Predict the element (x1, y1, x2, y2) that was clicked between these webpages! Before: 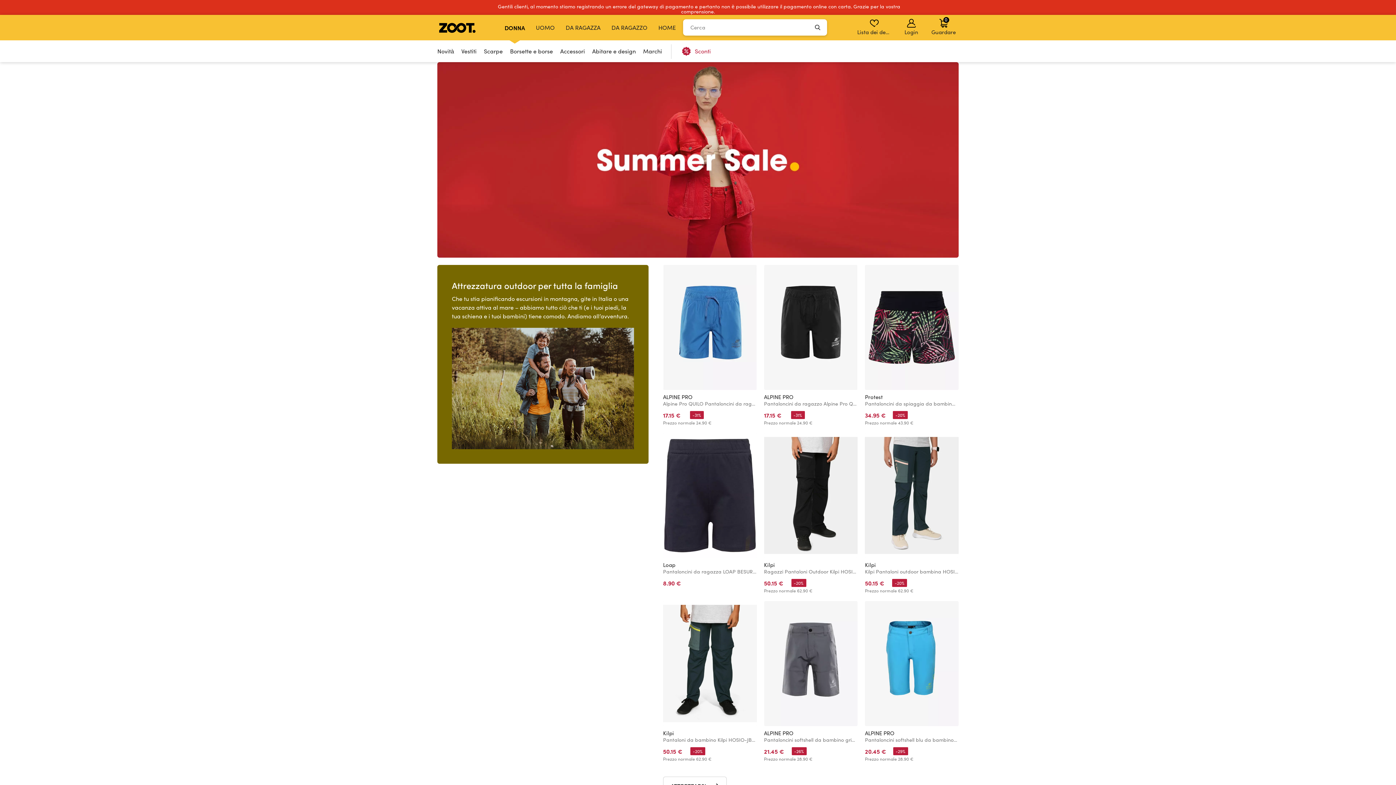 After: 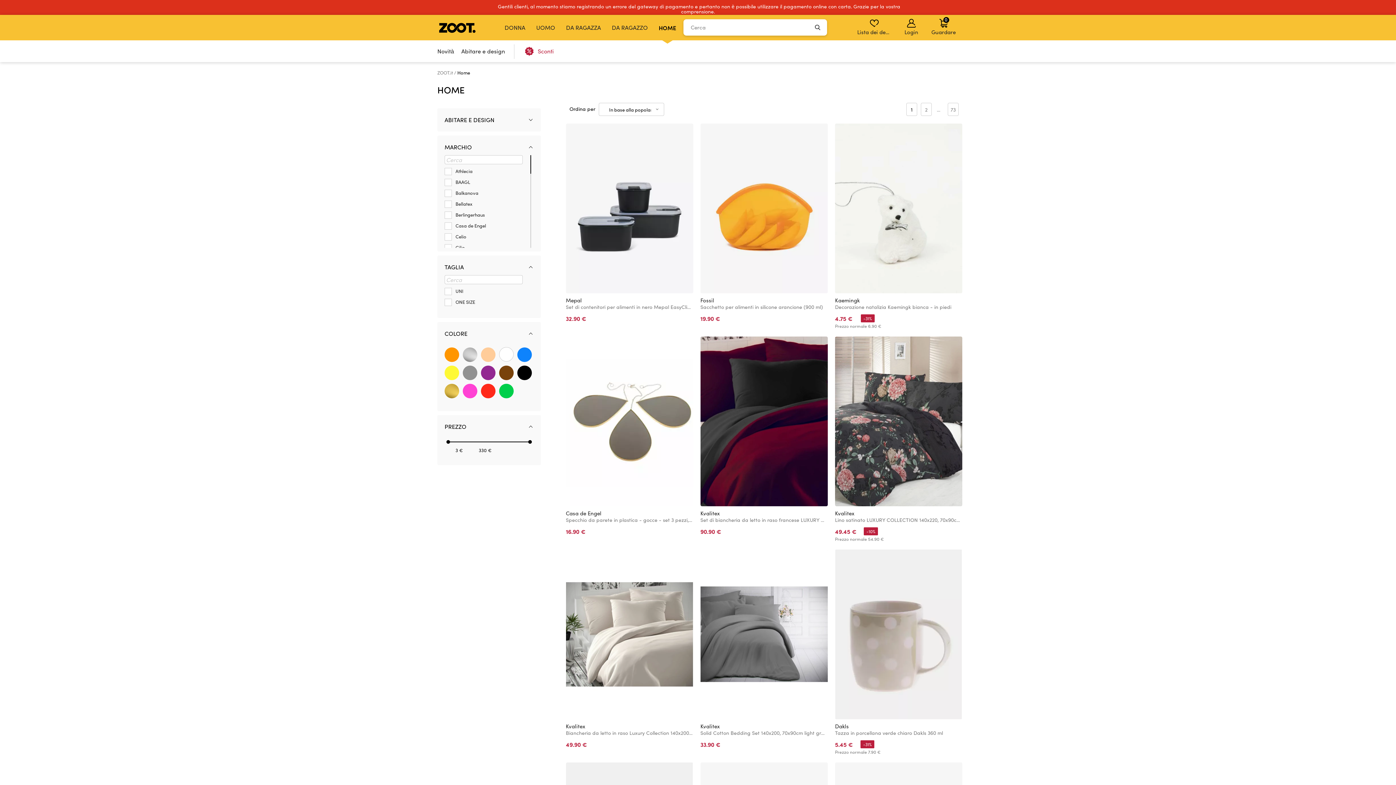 Action: bbox: (653, 14, 681, 40) label: HOME